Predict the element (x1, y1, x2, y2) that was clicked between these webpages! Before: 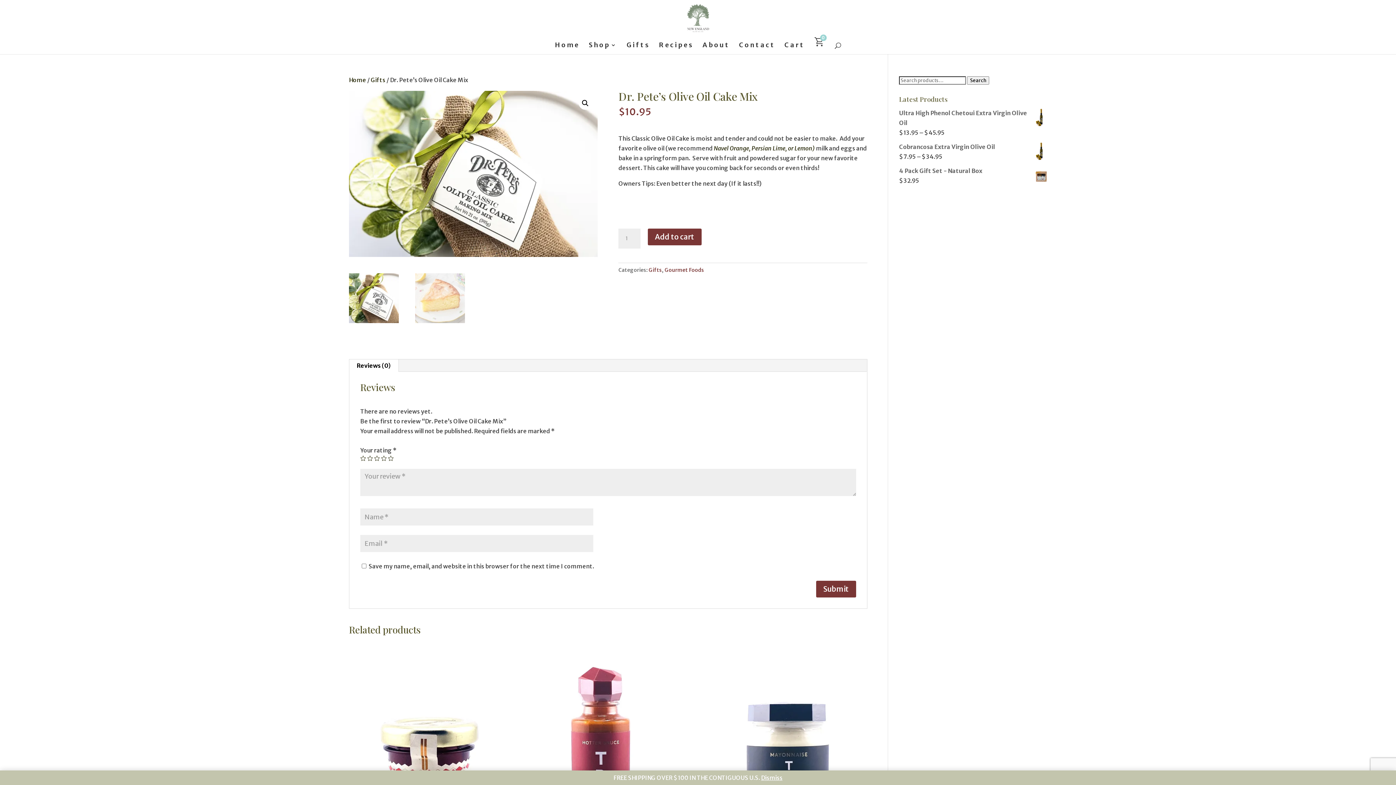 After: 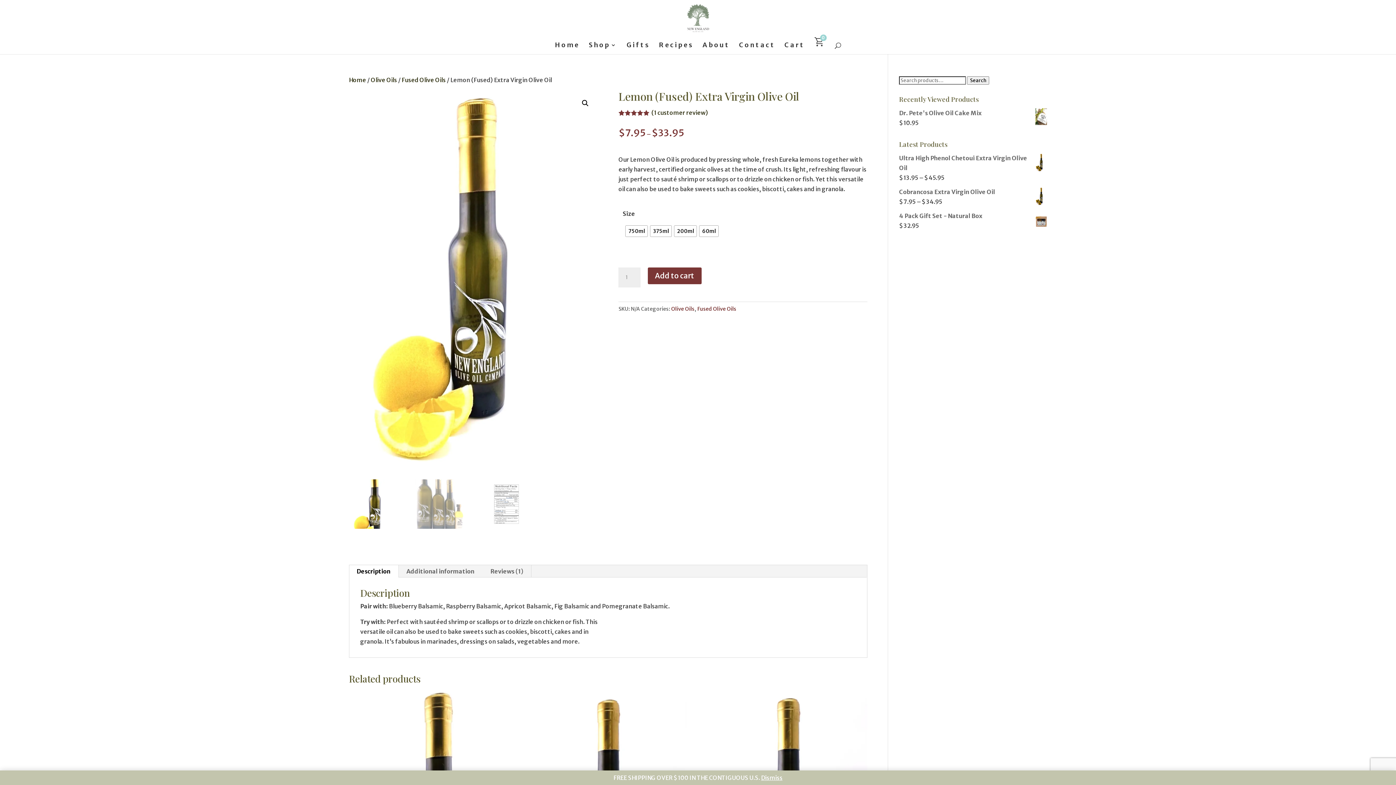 Action: label: Navel Orange, Persian Lime, or Lemon)  bbox: (713, 144, 816, 152)